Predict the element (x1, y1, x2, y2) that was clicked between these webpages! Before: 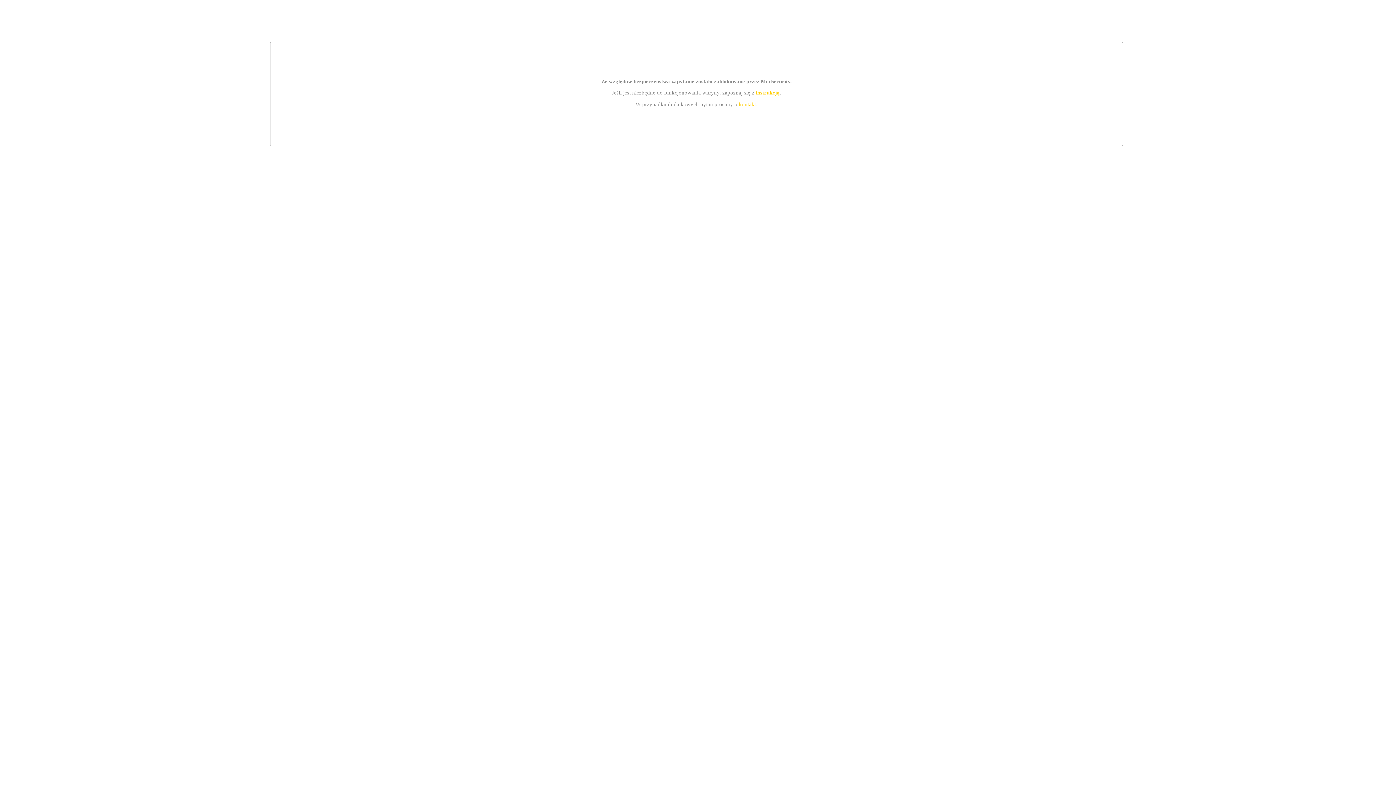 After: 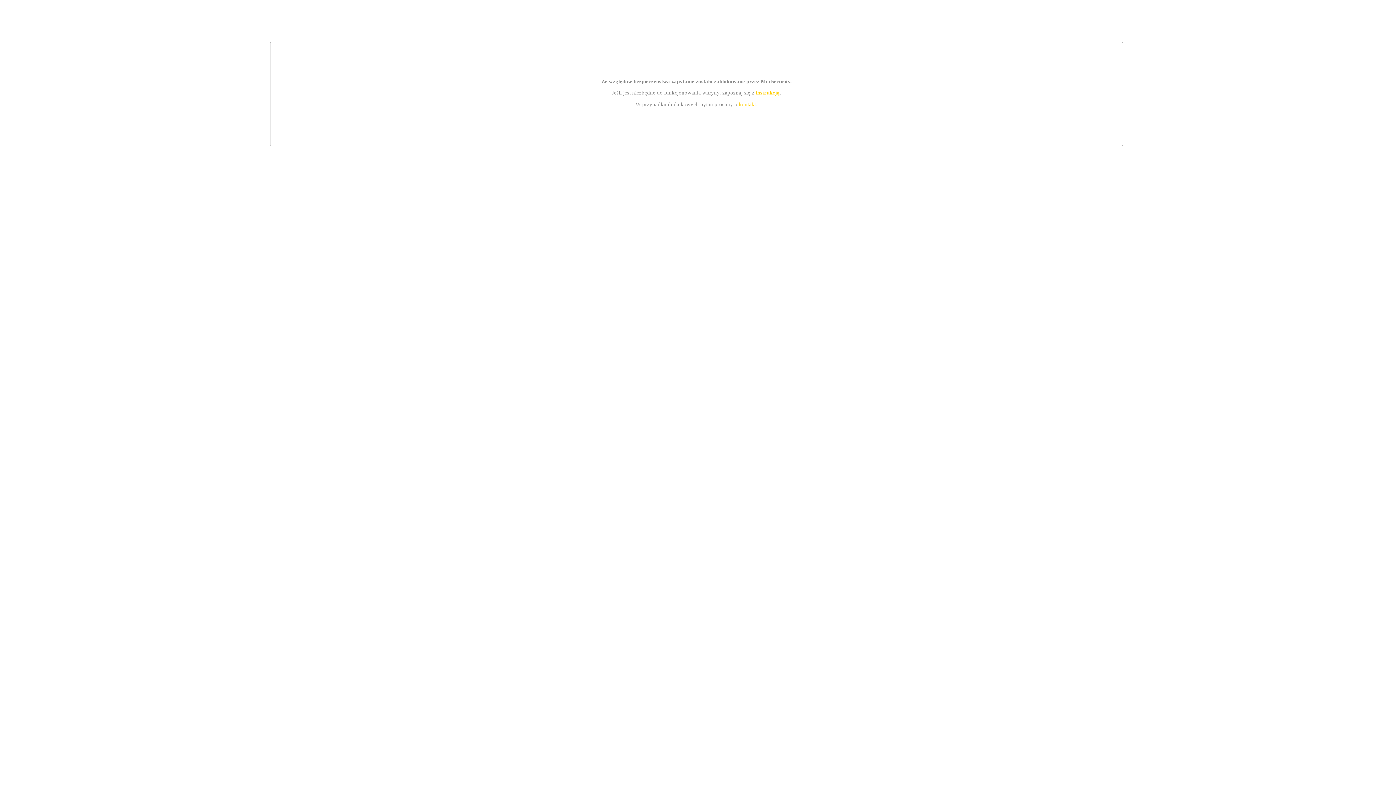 Action: label: instrukcją bbox: (755, 89, 779, 95)